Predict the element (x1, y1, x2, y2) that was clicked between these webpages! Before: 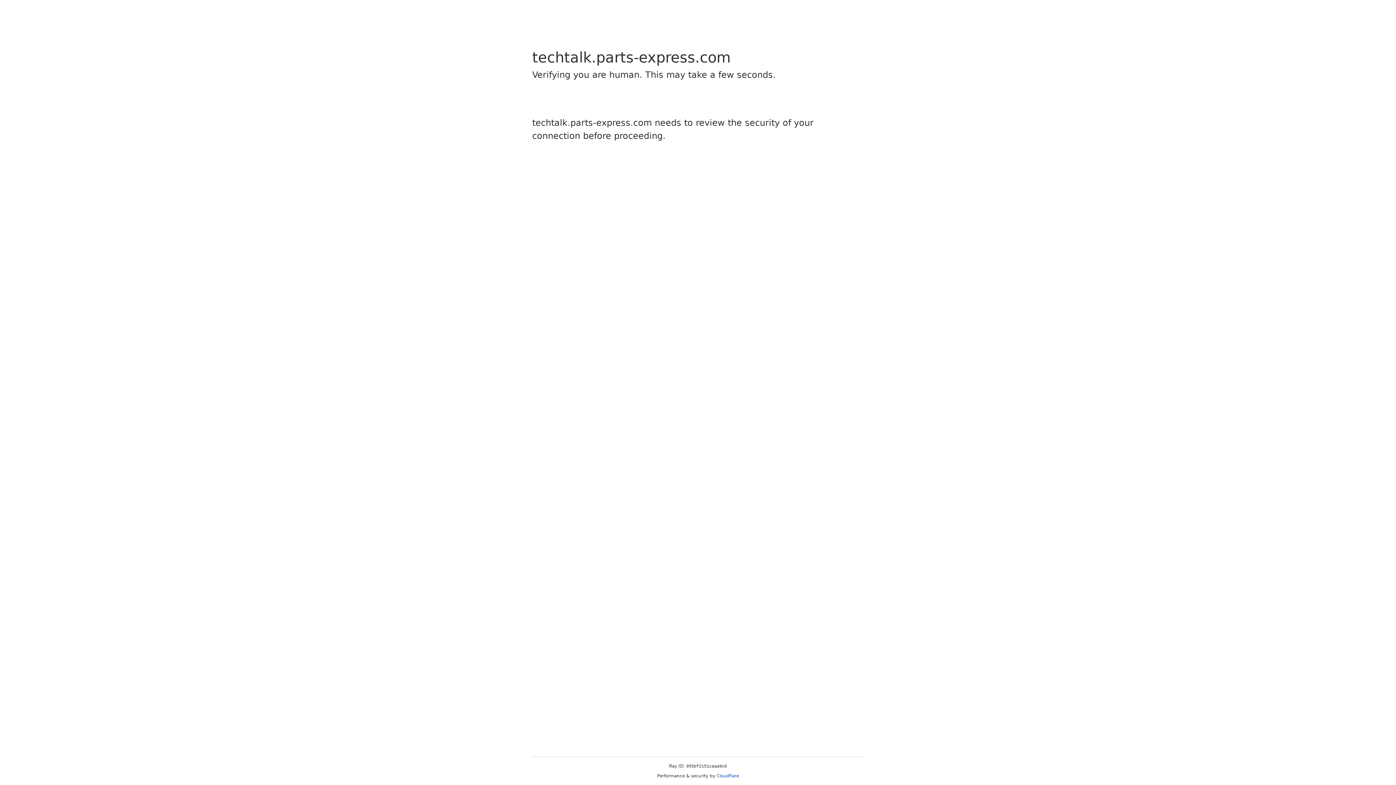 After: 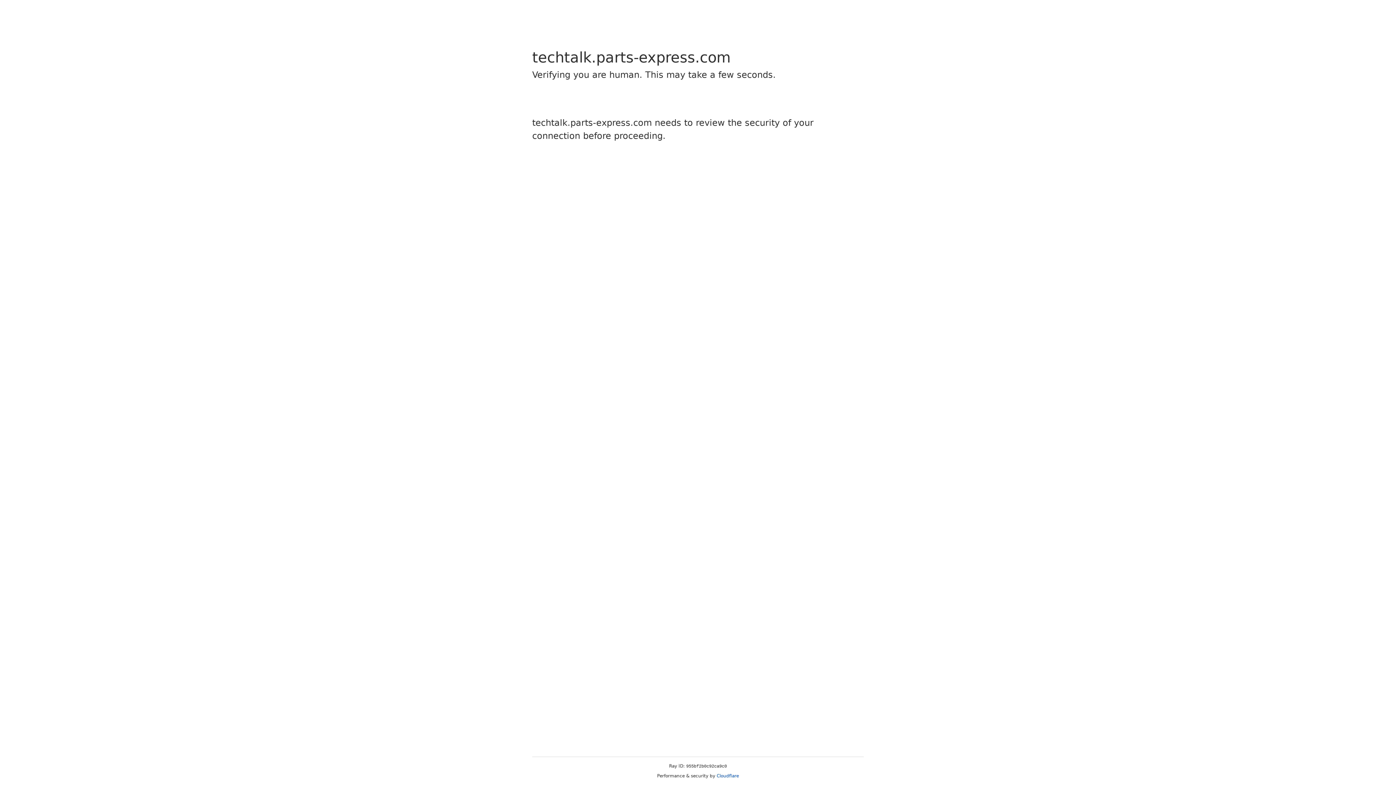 Action: label: Cloudflare bbox: (716, 773, 739, 778)